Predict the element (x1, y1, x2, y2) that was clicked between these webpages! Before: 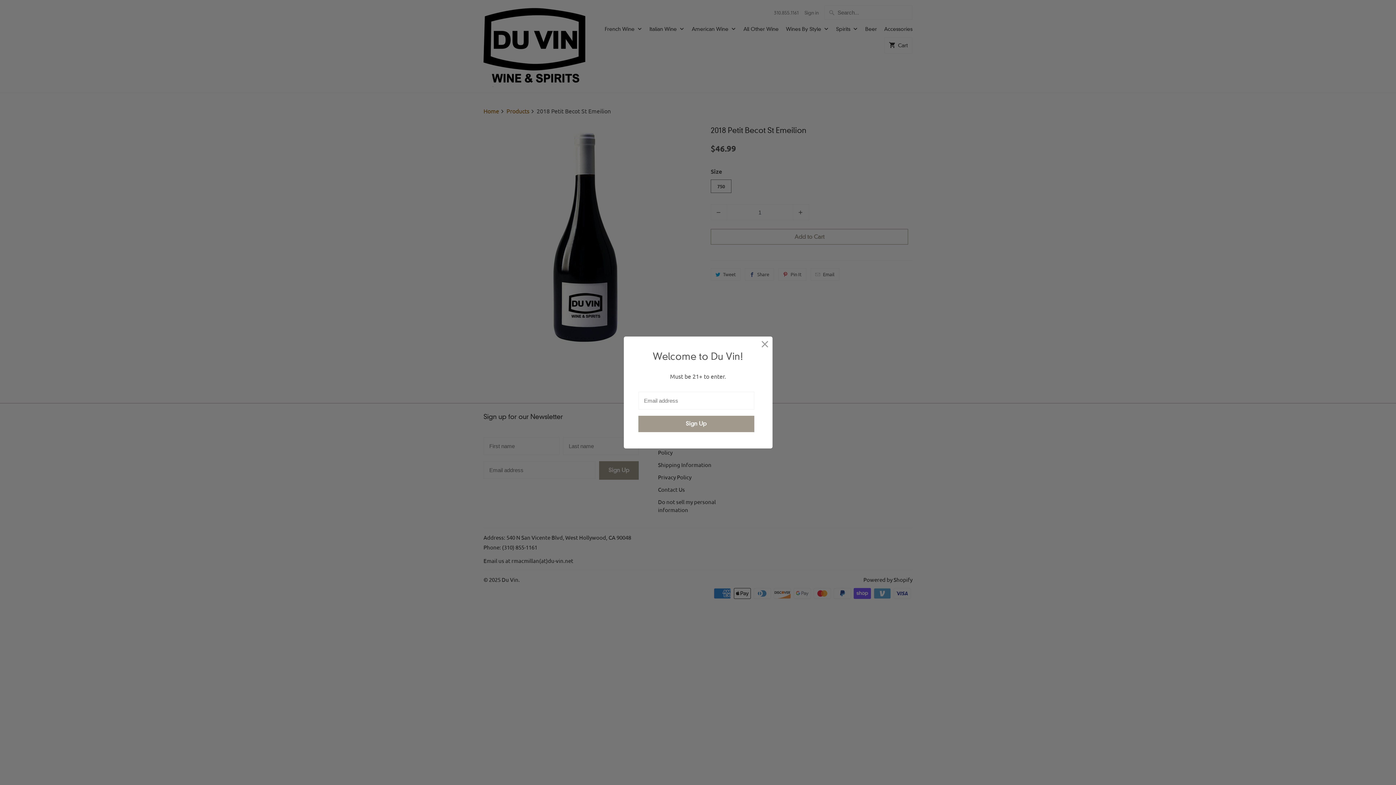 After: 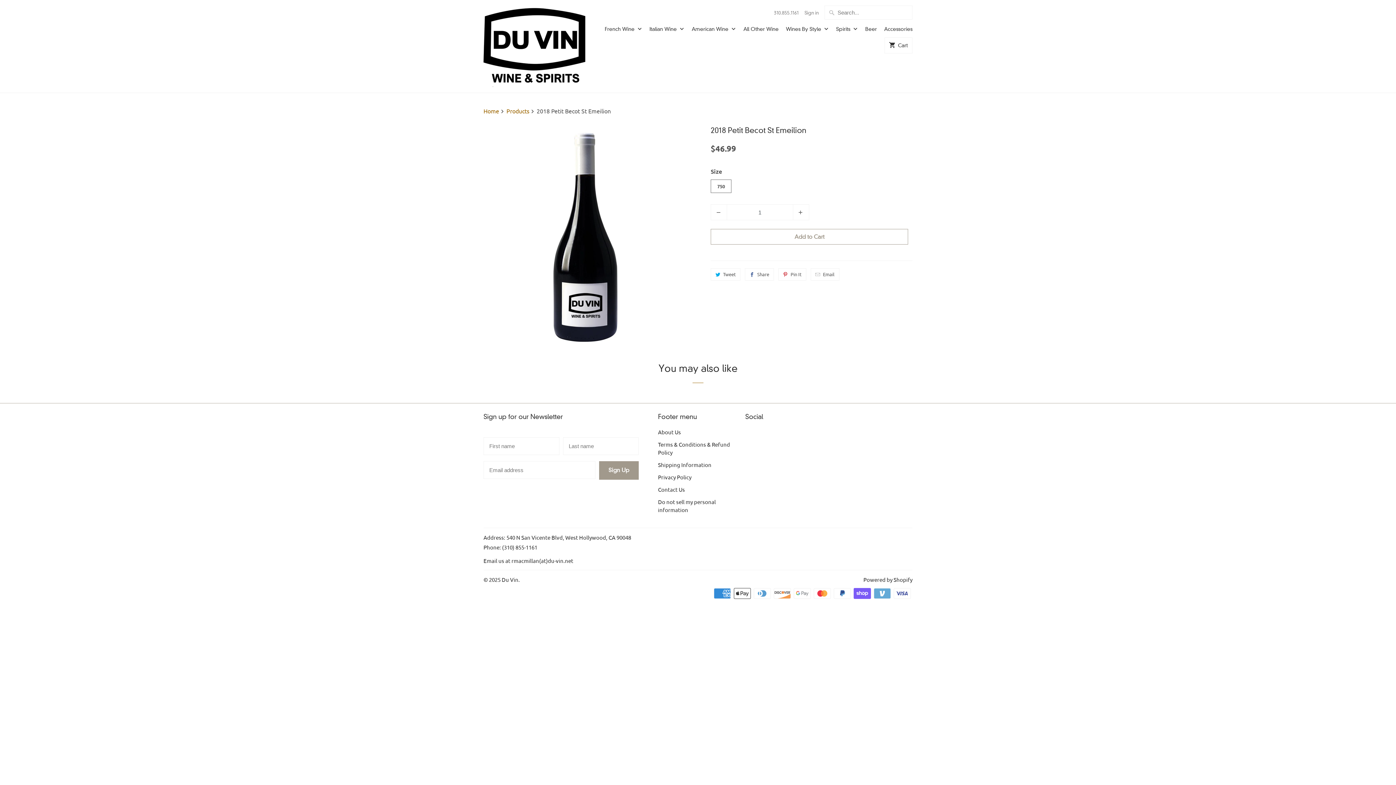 Action: bbox: (758, 337, 771, 350)